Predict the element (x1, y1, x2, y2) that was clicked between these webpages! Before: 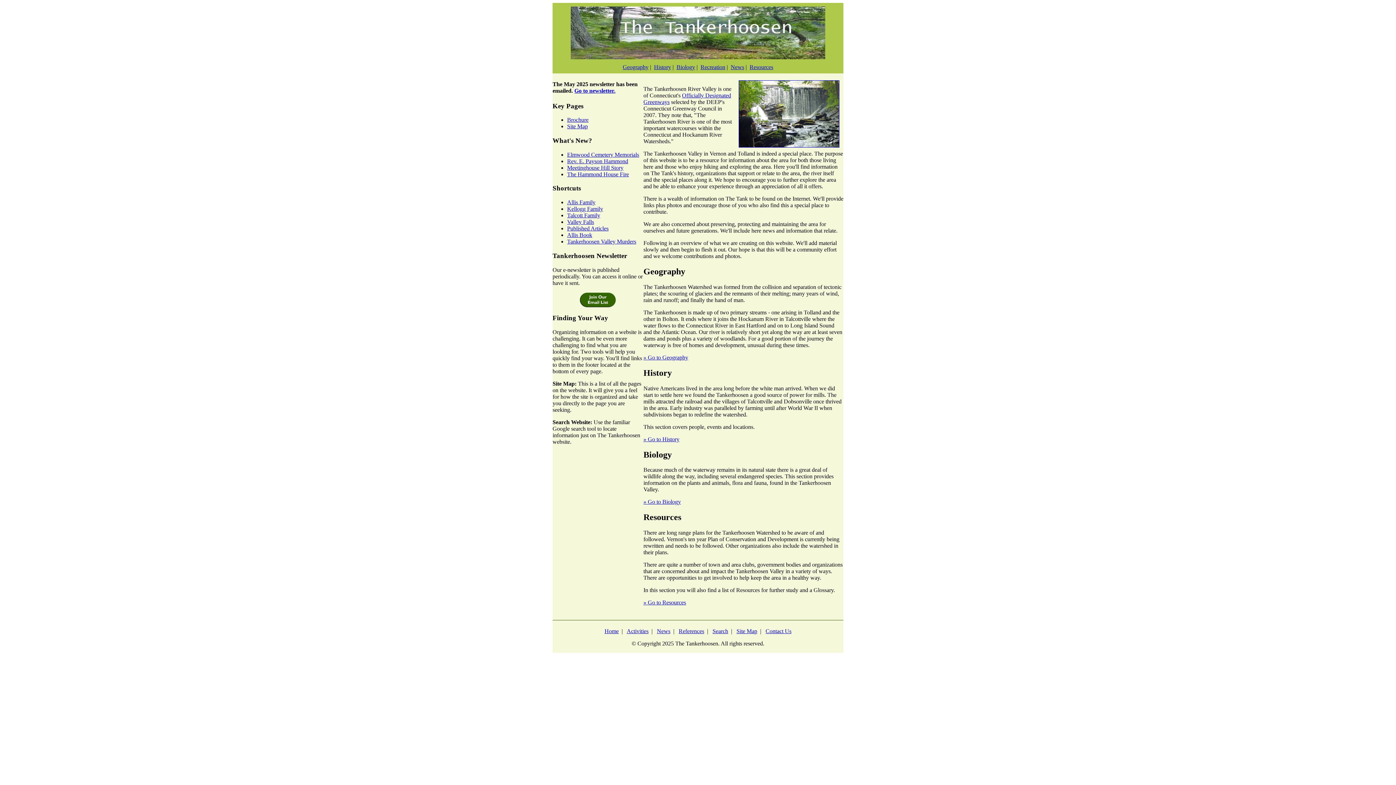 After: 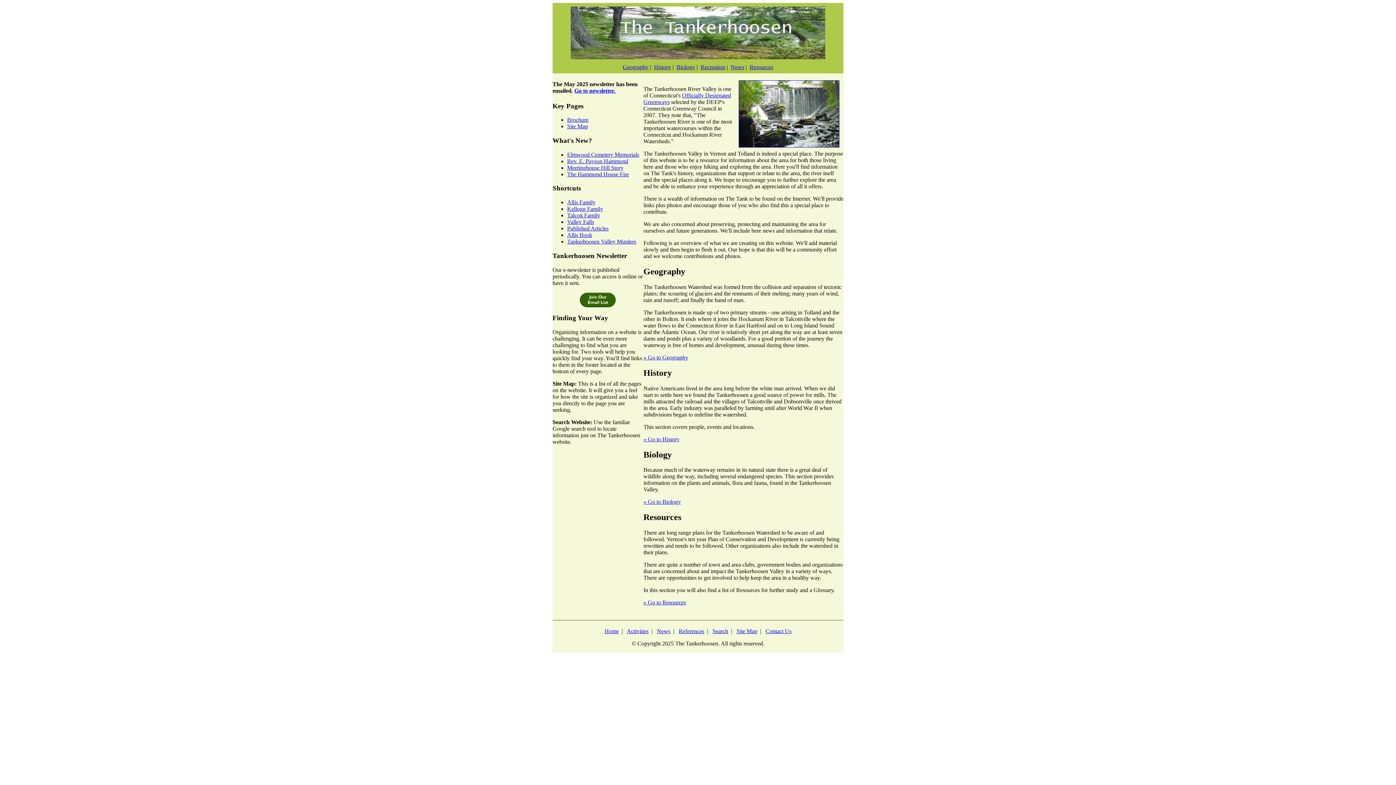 Action: label: References bbox: (678, 628, 704, 634)